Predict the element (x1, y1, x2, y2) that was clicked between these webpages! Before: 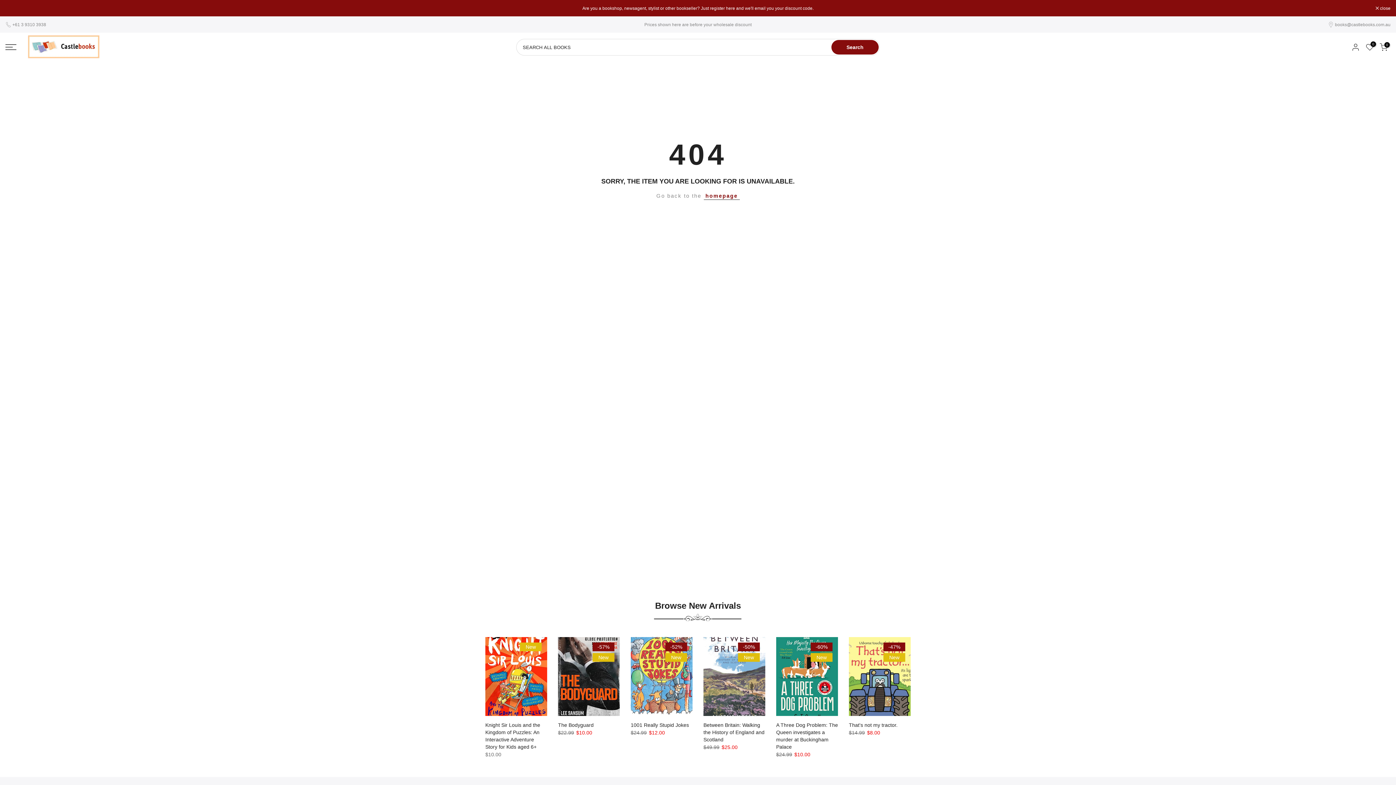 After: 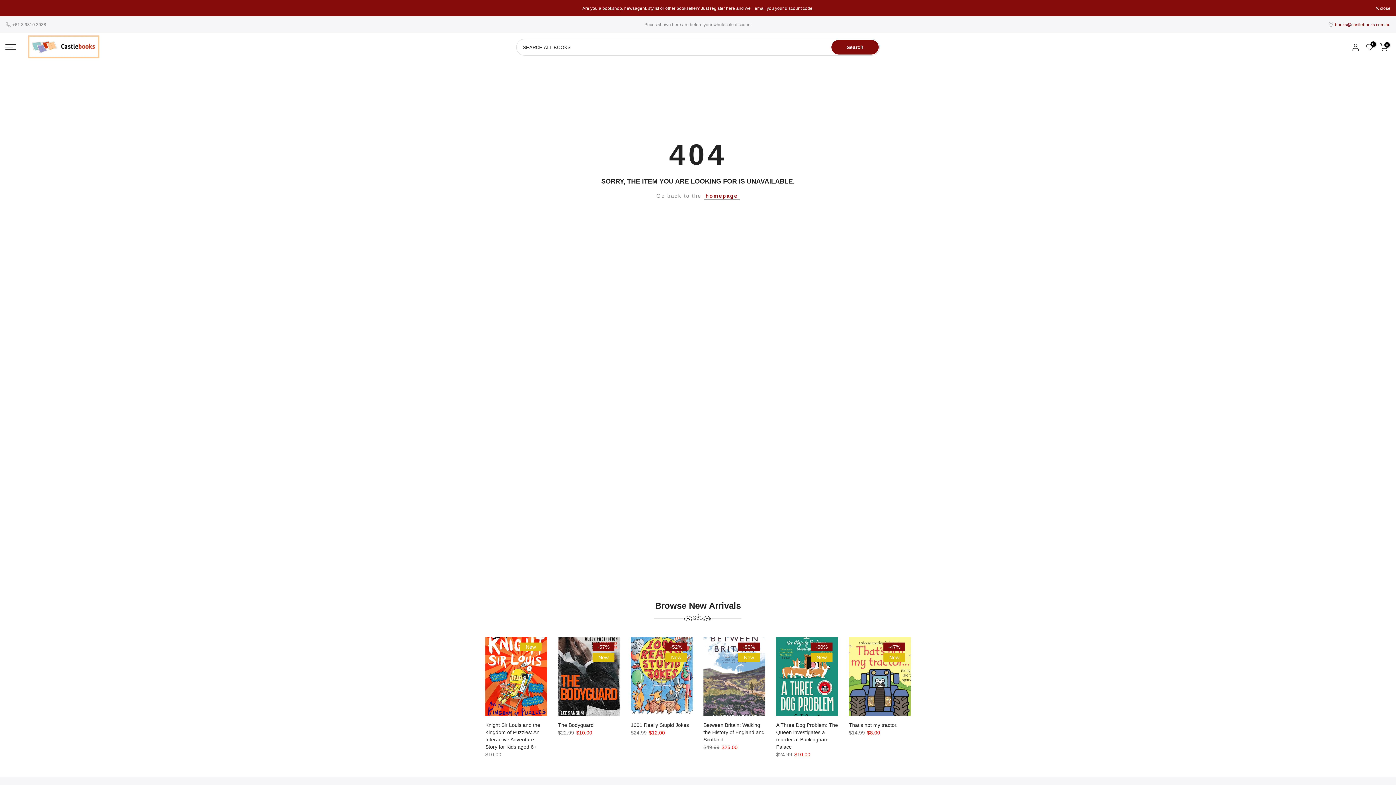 Action: bbox: (1335, 22, 1390, 27) label: books@castlebooks.com.au